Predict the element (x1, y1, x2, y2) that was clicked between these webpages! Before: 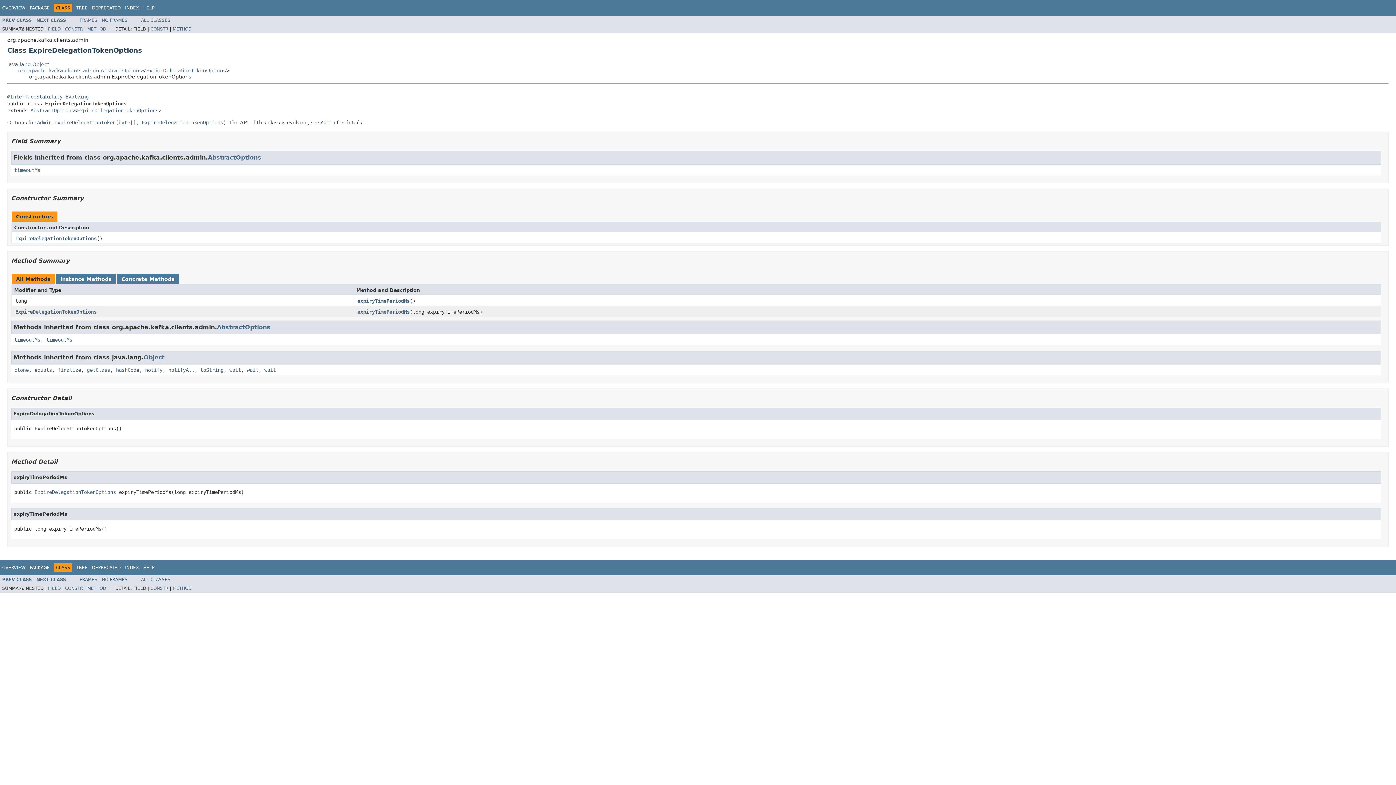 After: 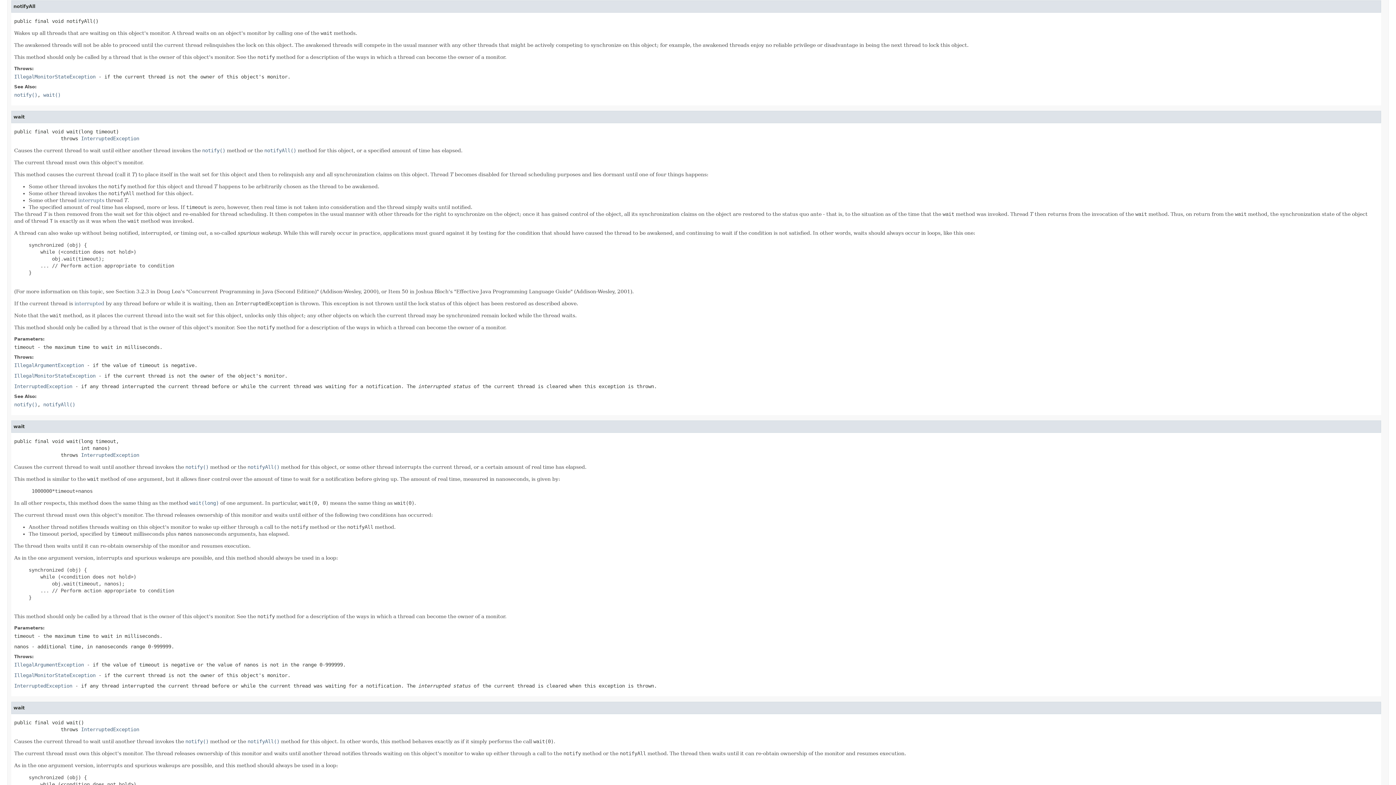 Action: label: notifyAll bbox: (168, 367, 194, 372)